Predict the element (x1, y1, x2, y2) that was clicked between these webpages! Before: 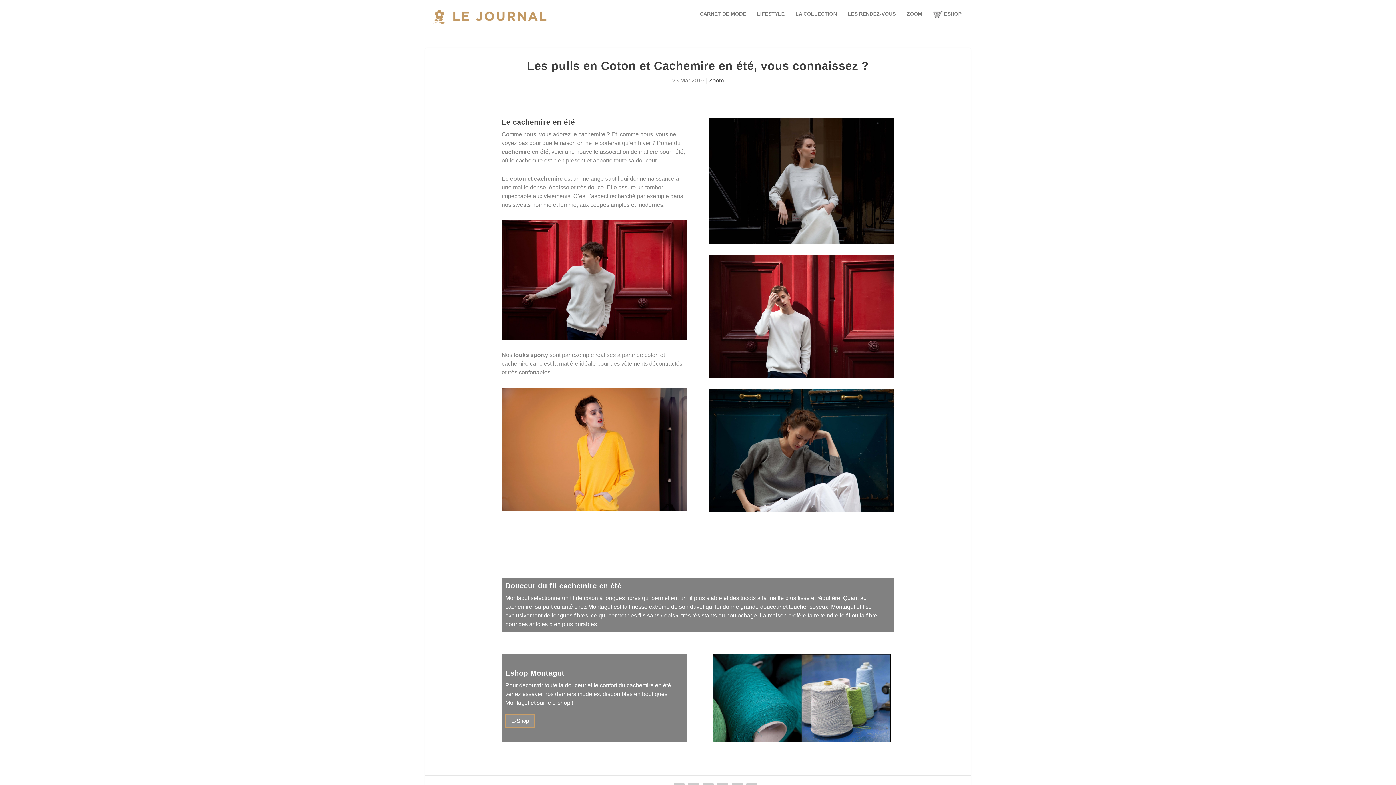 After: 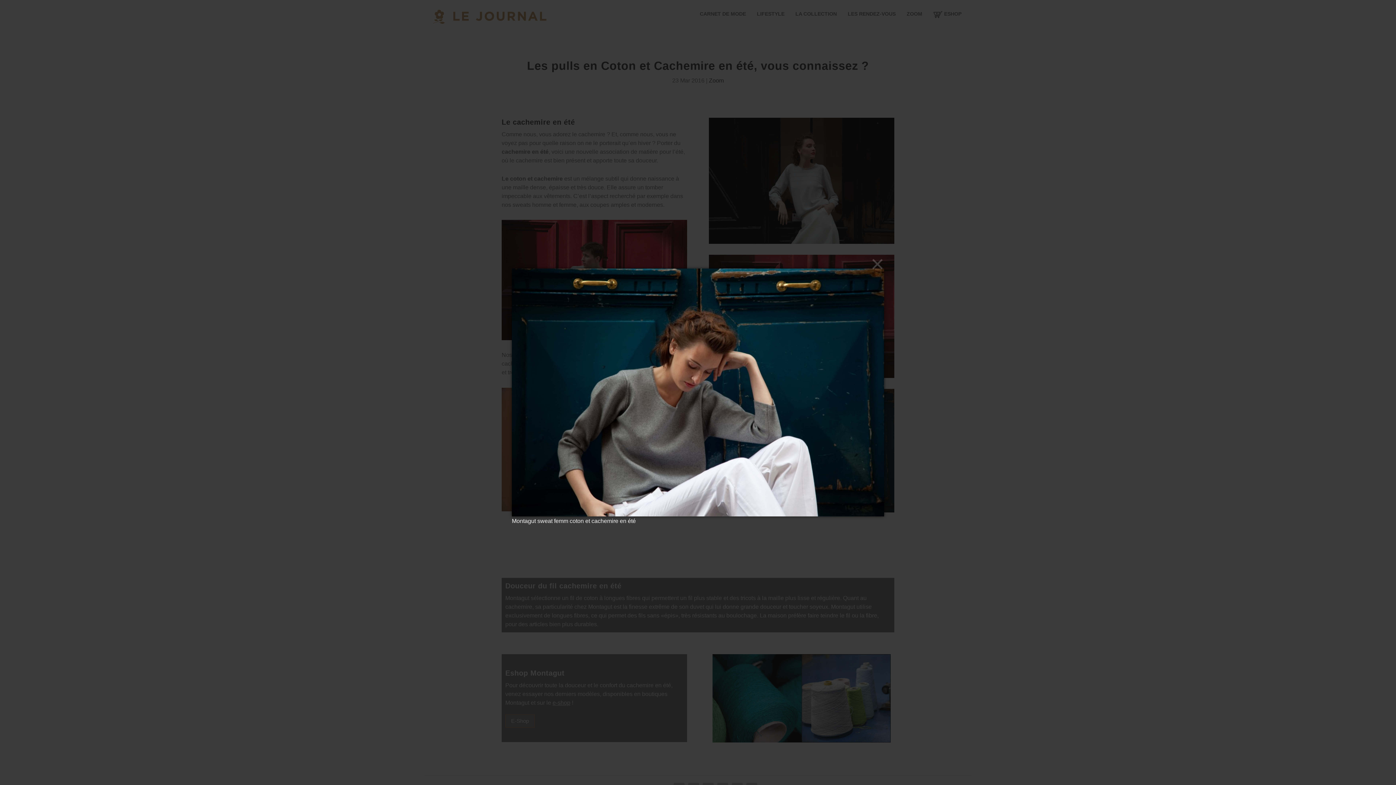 Action: bbox: (708, 507, 894, 513)